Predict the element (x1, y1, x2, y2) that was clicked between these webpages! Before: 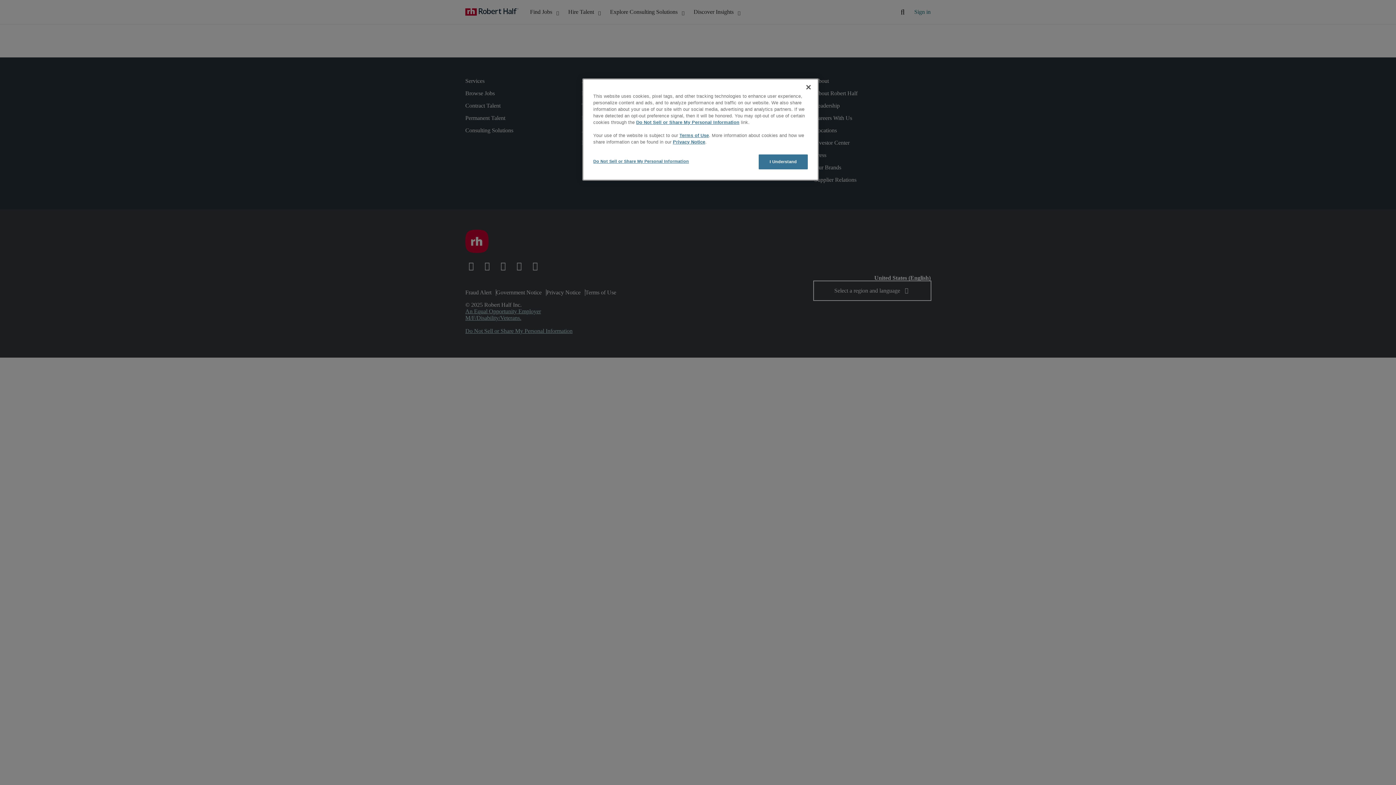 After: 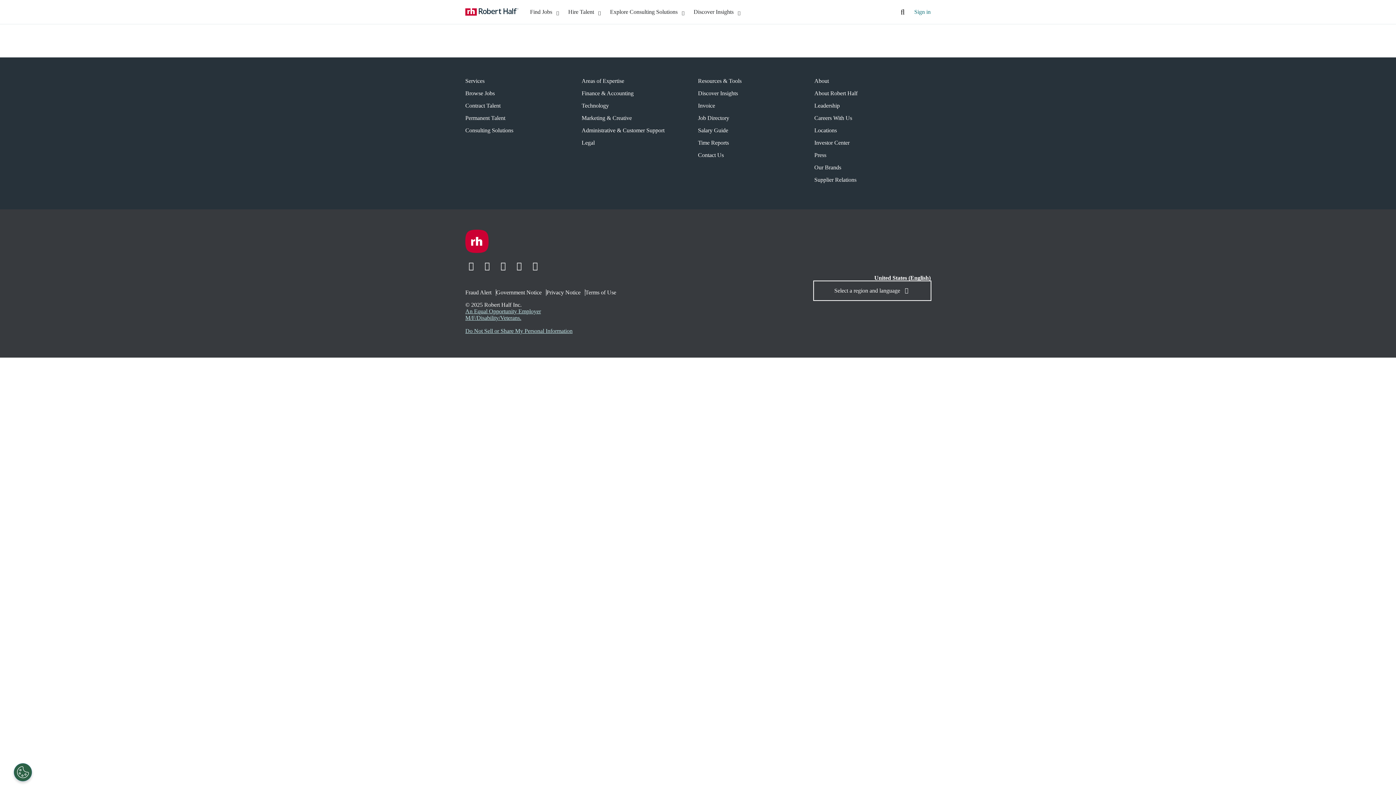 Action: bbox: (800, 79, 816, 95) label: Close